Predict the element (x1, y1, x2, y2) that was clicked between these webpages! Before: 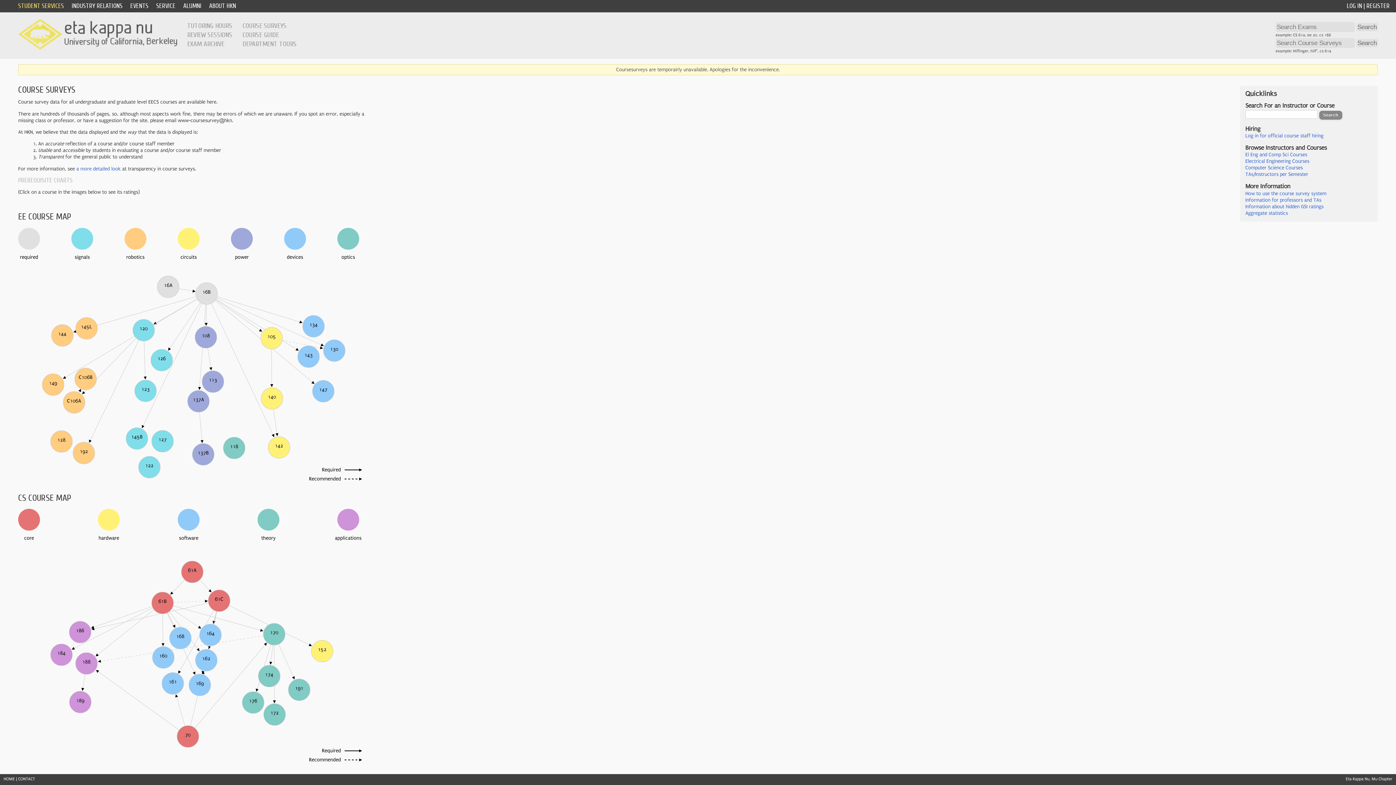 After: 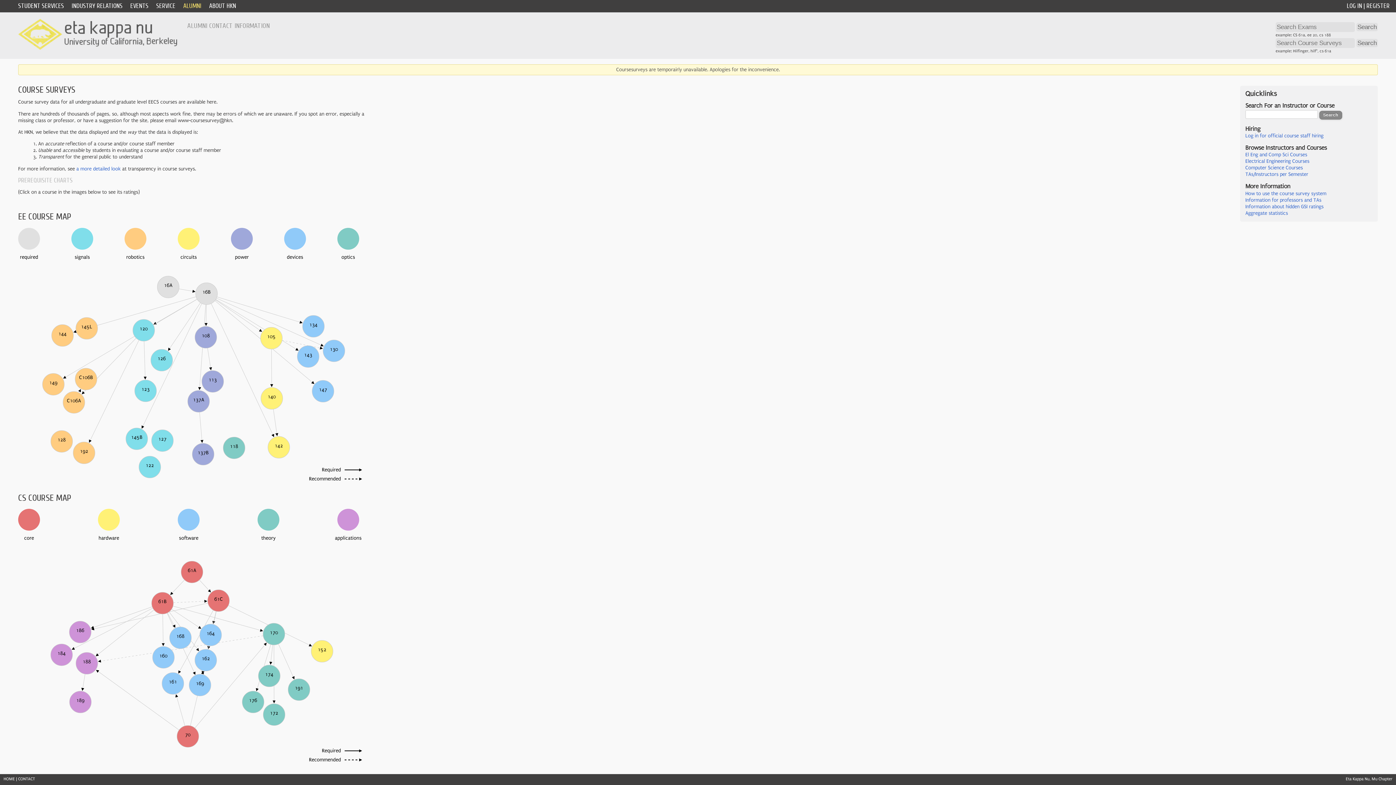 Action: bbox: (183, 2, 201, 9) label: ALUMNI